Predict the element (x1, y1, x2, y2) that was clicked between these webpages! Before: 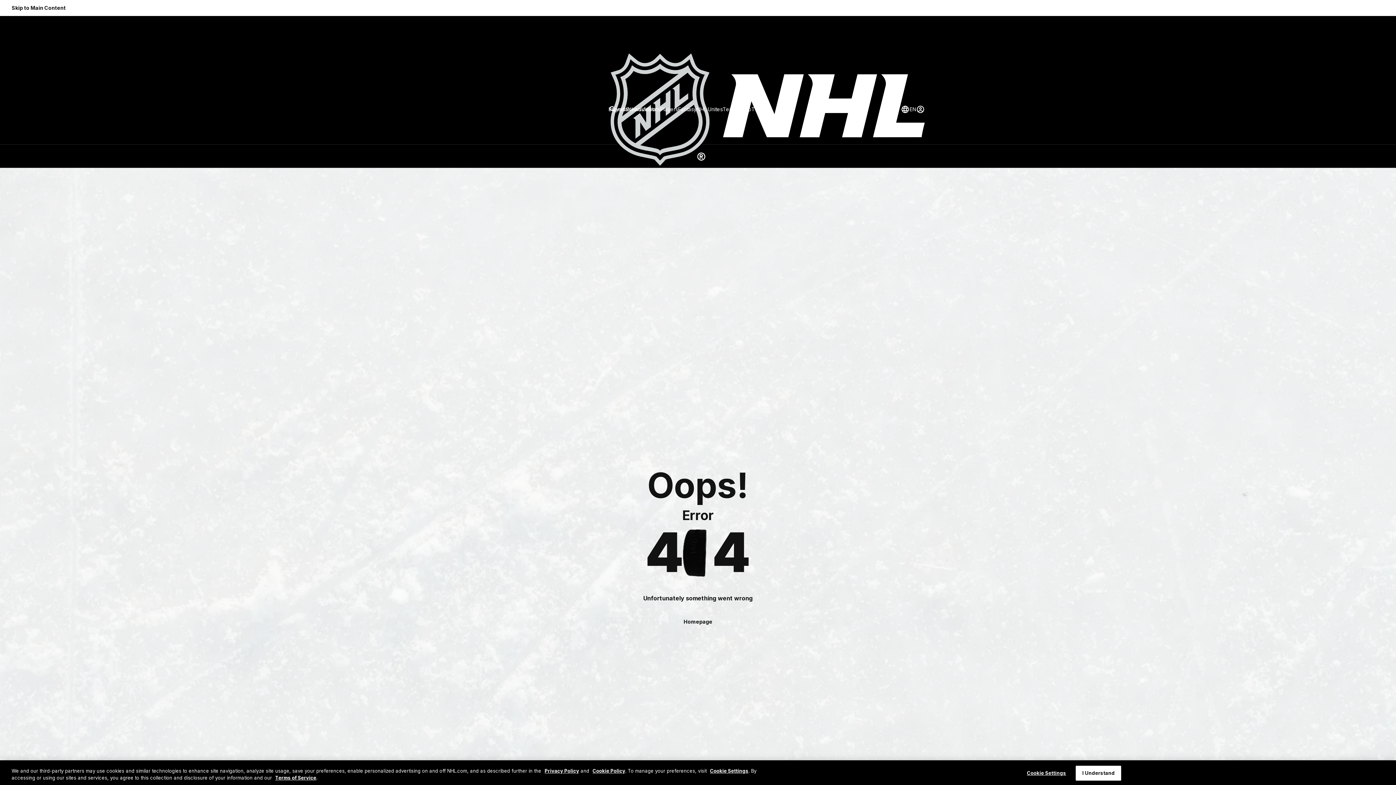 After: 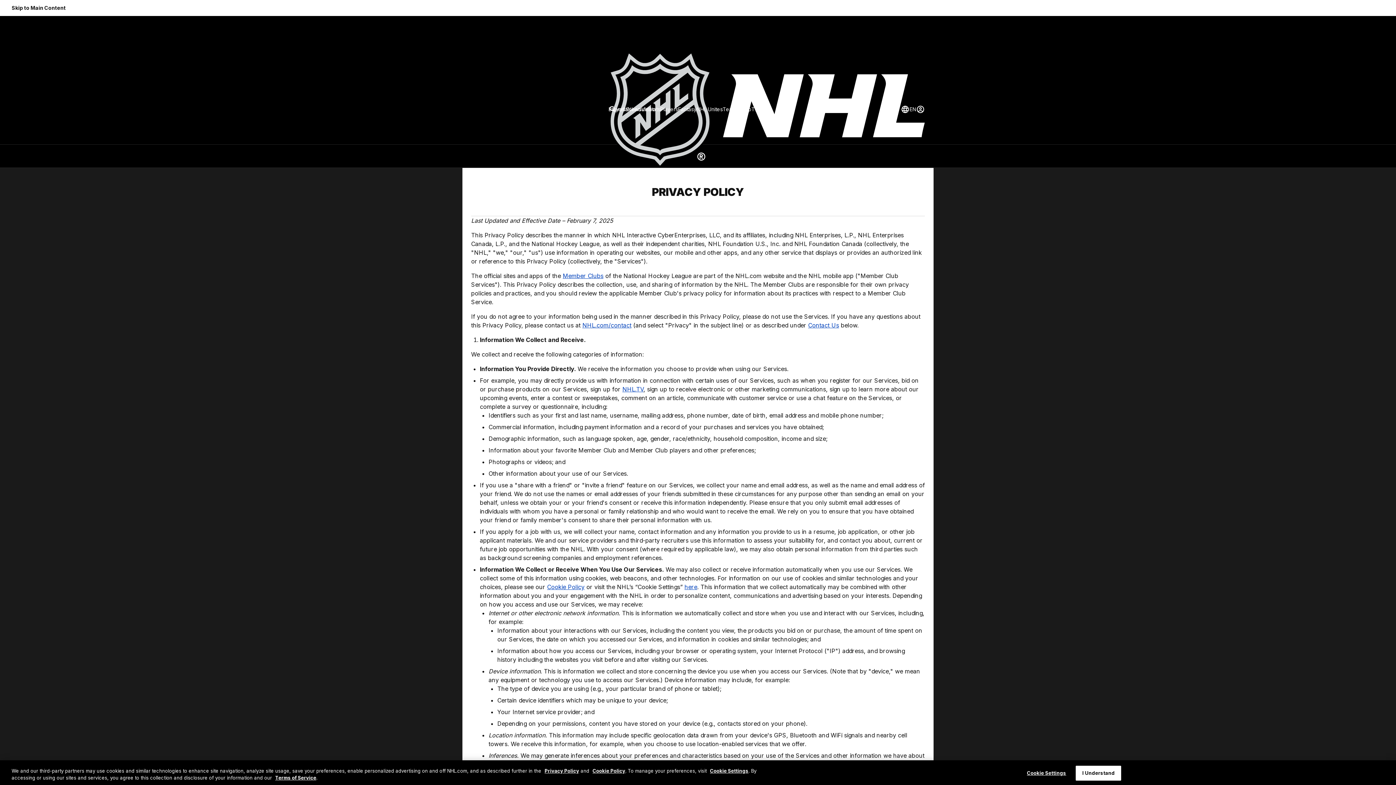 Action: bbox: (544, 768, 579, 774) label: Privacy Policy